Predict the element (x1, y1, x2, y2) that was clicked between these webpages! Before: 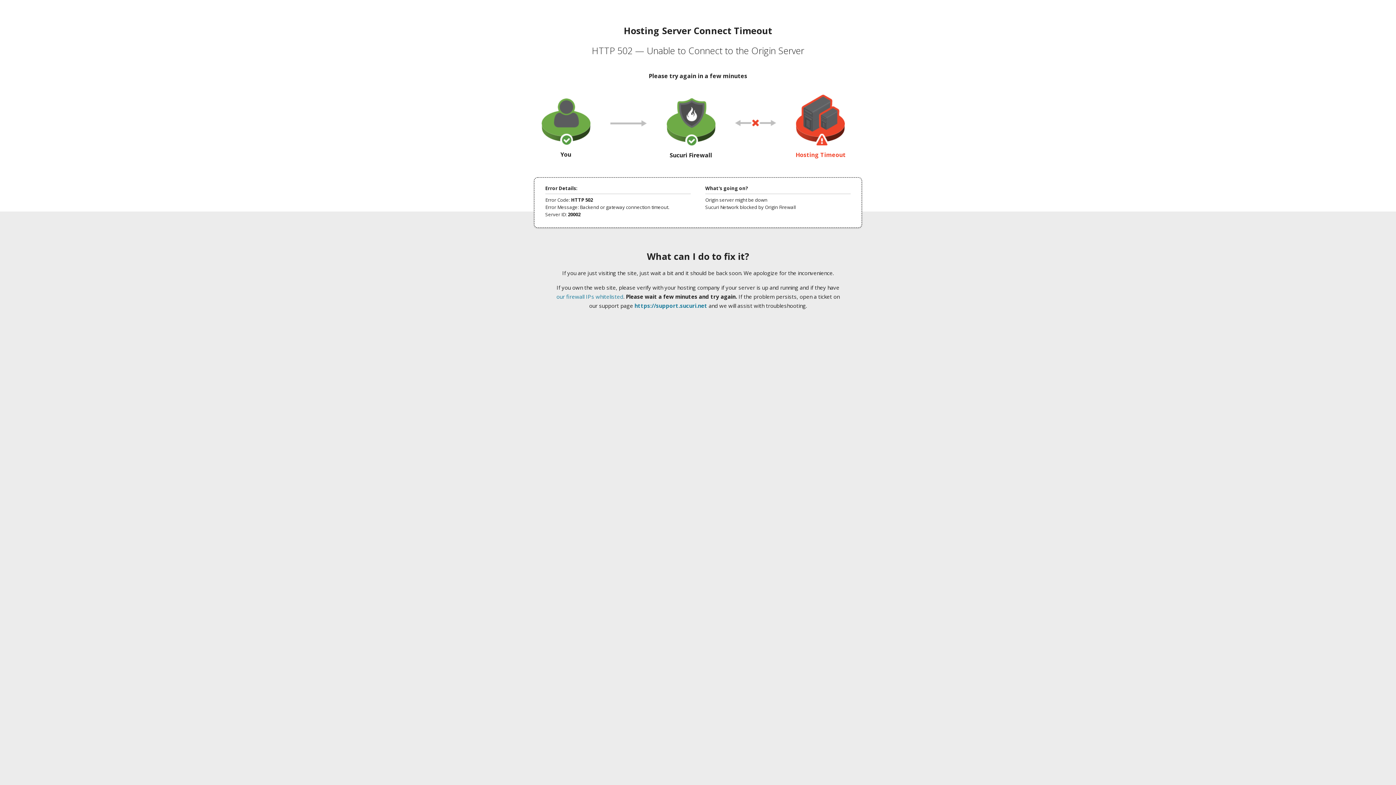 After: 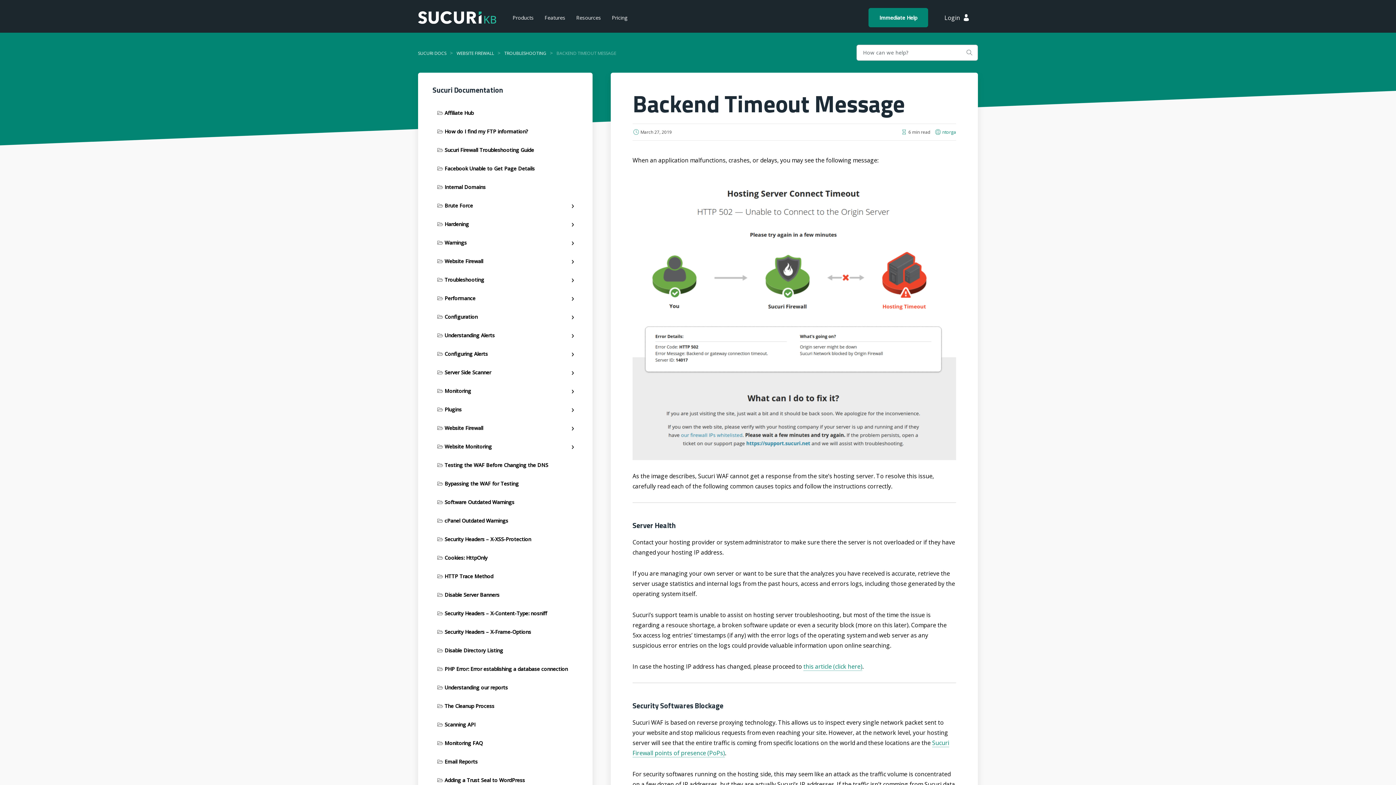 Action: bbox: (556, 293, 623, 300) label: our firewall IPs whitelisted